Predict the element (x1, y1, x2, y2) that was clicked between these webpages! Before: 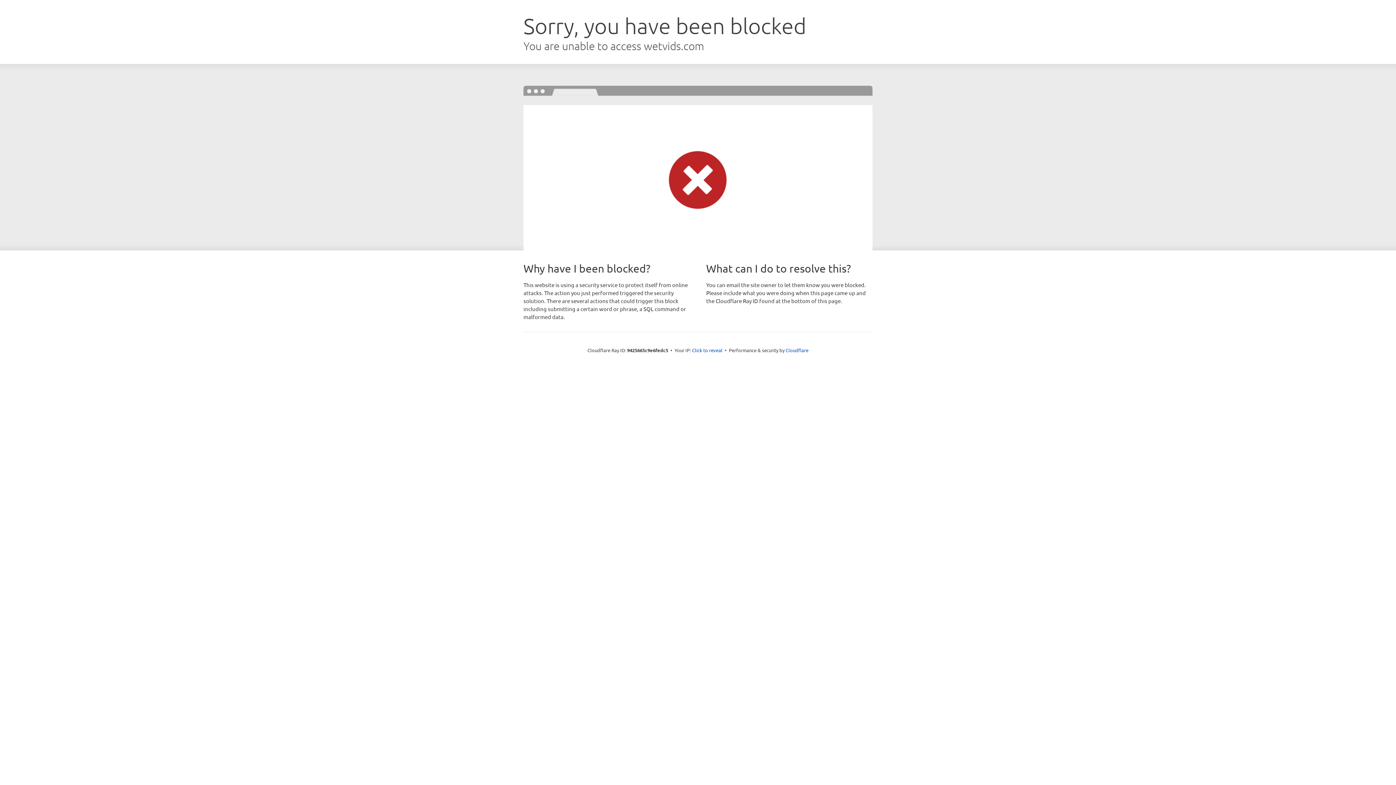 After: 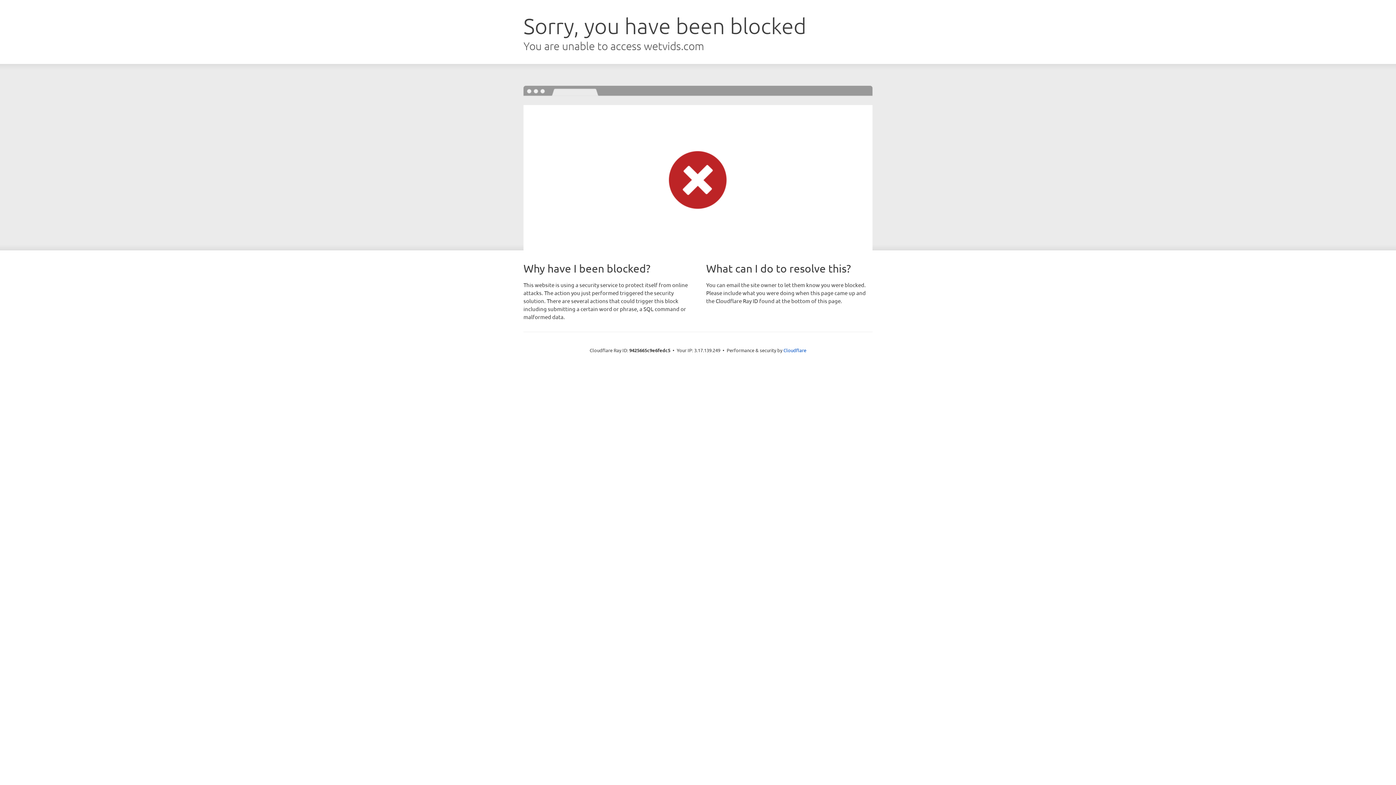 Action: bbox: (692, 346, 722, 353) label: Click to reveal